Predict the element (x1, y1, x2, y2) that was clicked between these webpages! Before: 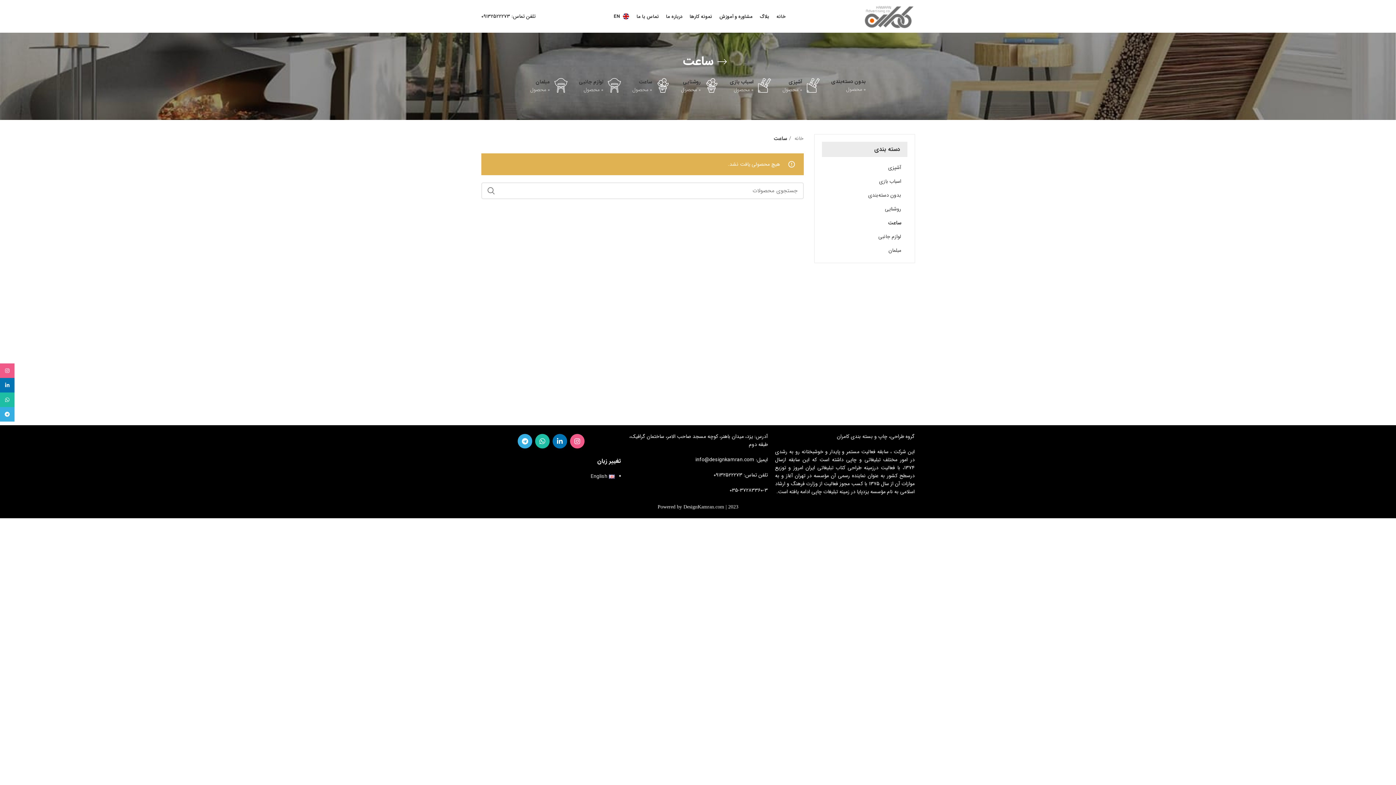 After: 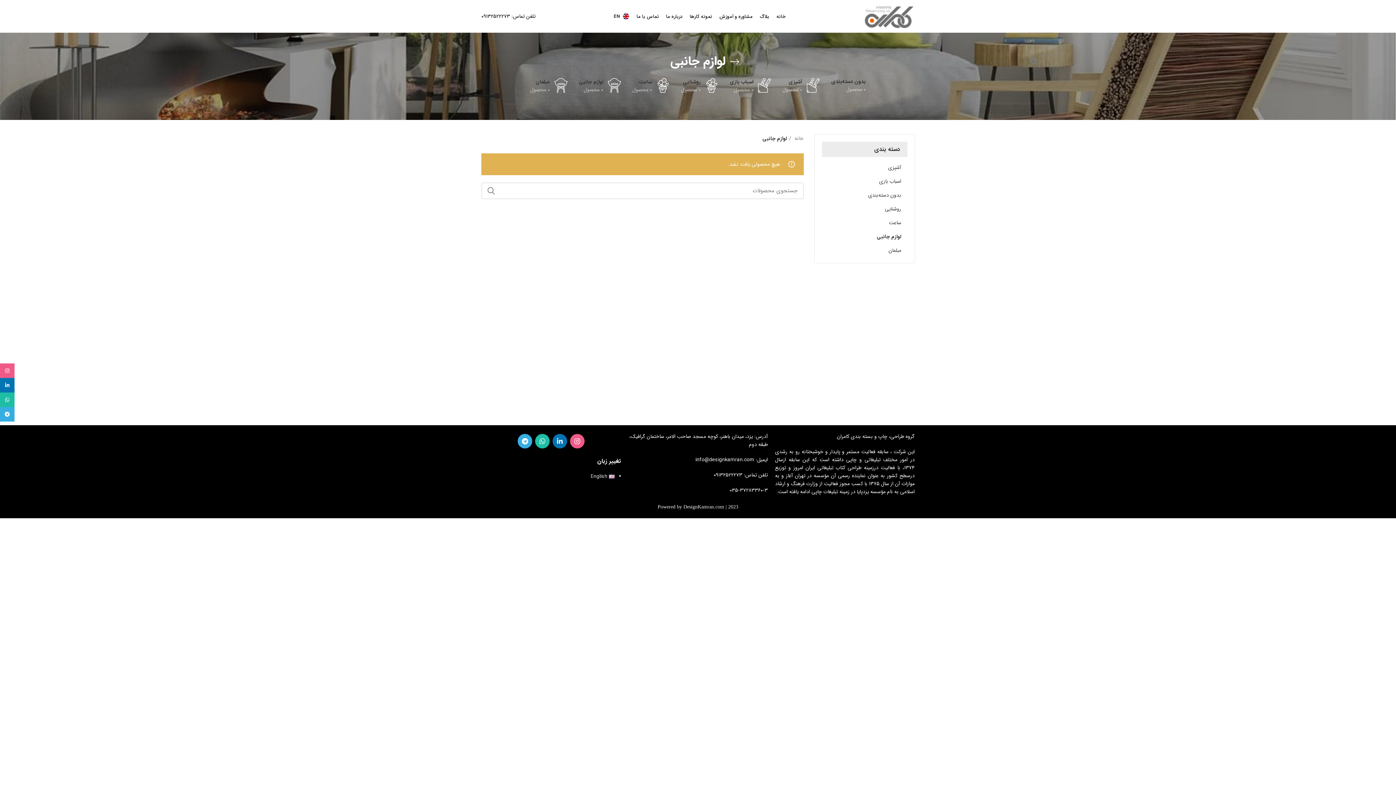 Action: label: لوازم جانبی
0 محصول bbox: (573, 72, 627, 98)